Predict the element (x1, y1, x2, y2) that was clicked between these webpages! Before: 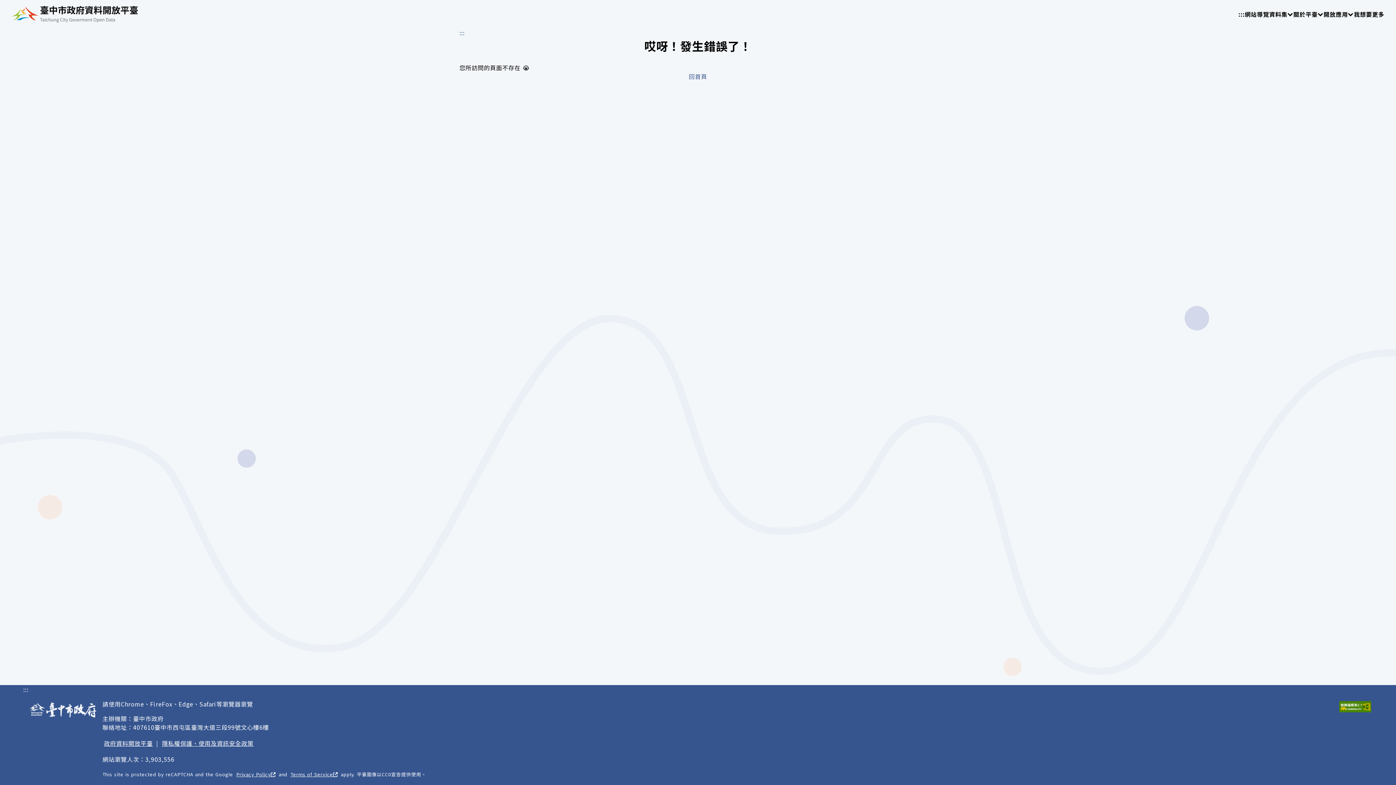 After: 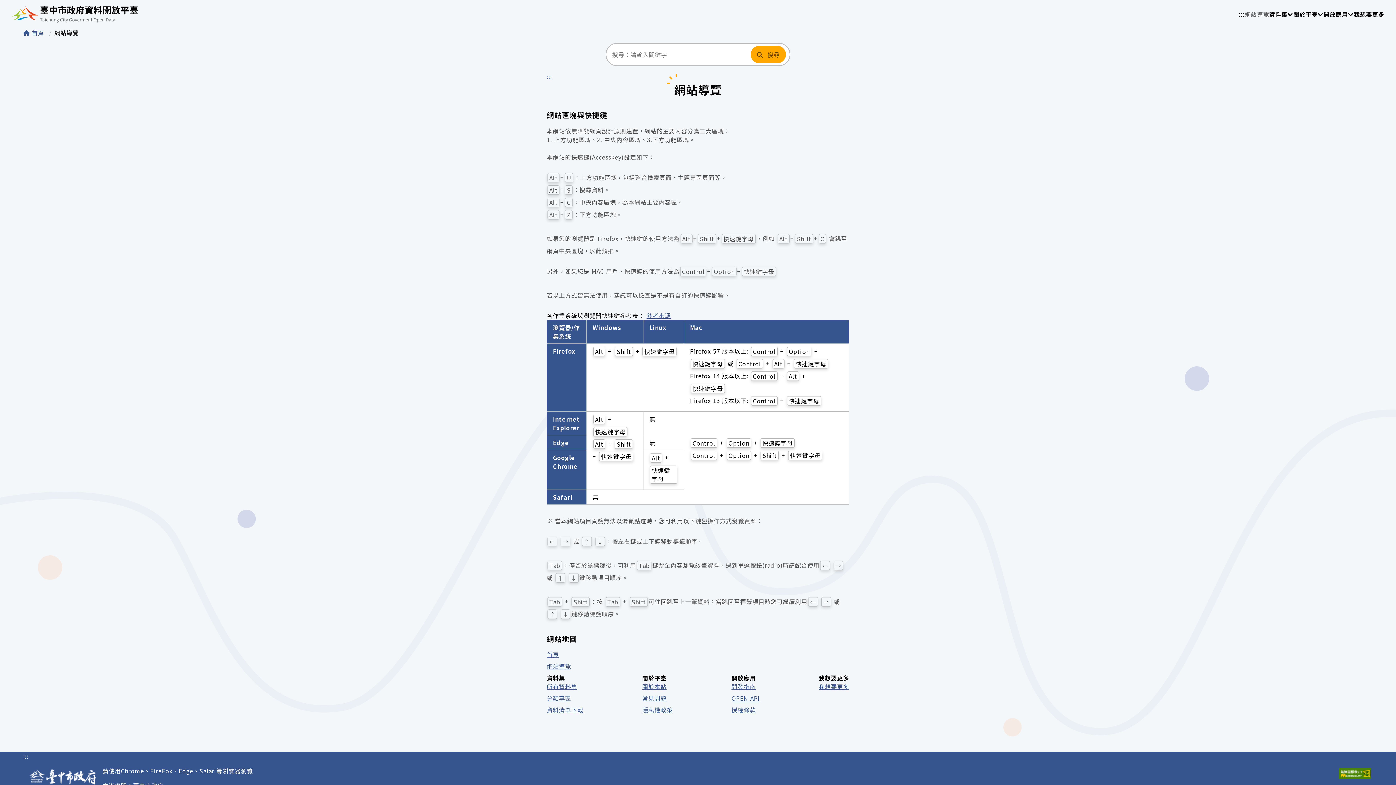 Action: label: 網站導覽 bbox: (1245, 9, 1269, 18)